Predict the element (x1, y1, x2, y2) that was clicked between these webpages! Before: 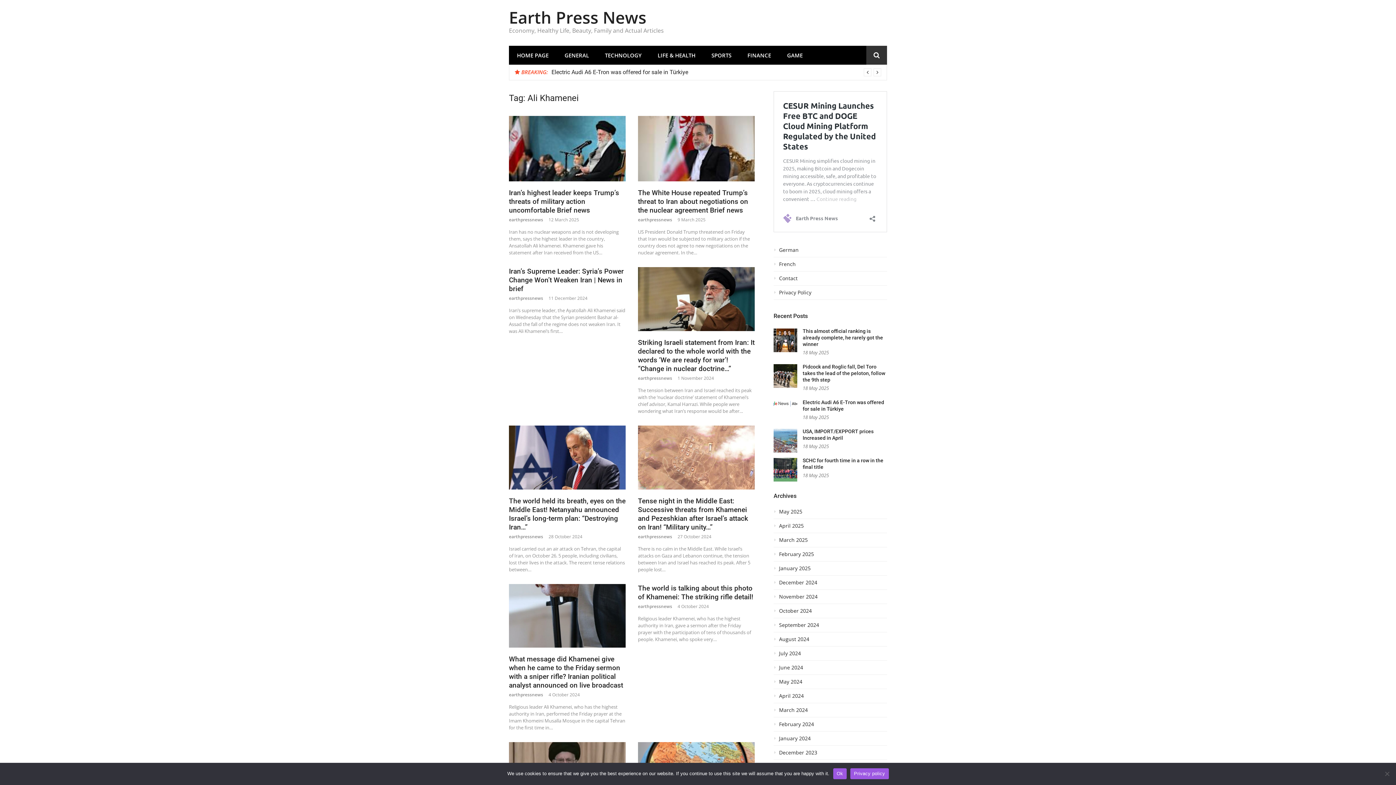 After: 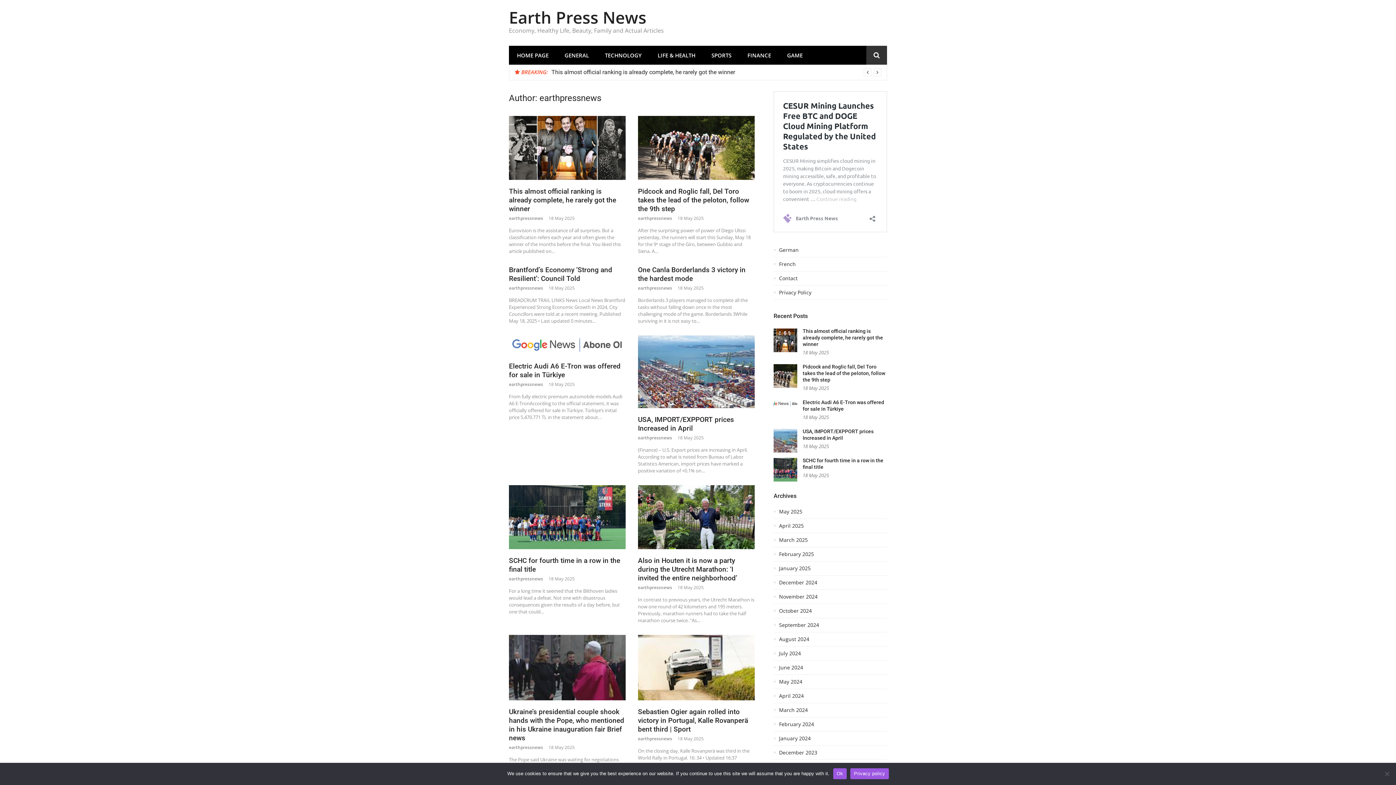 Action: bbox: (509, 692, 543, 698) label: earthpressnews